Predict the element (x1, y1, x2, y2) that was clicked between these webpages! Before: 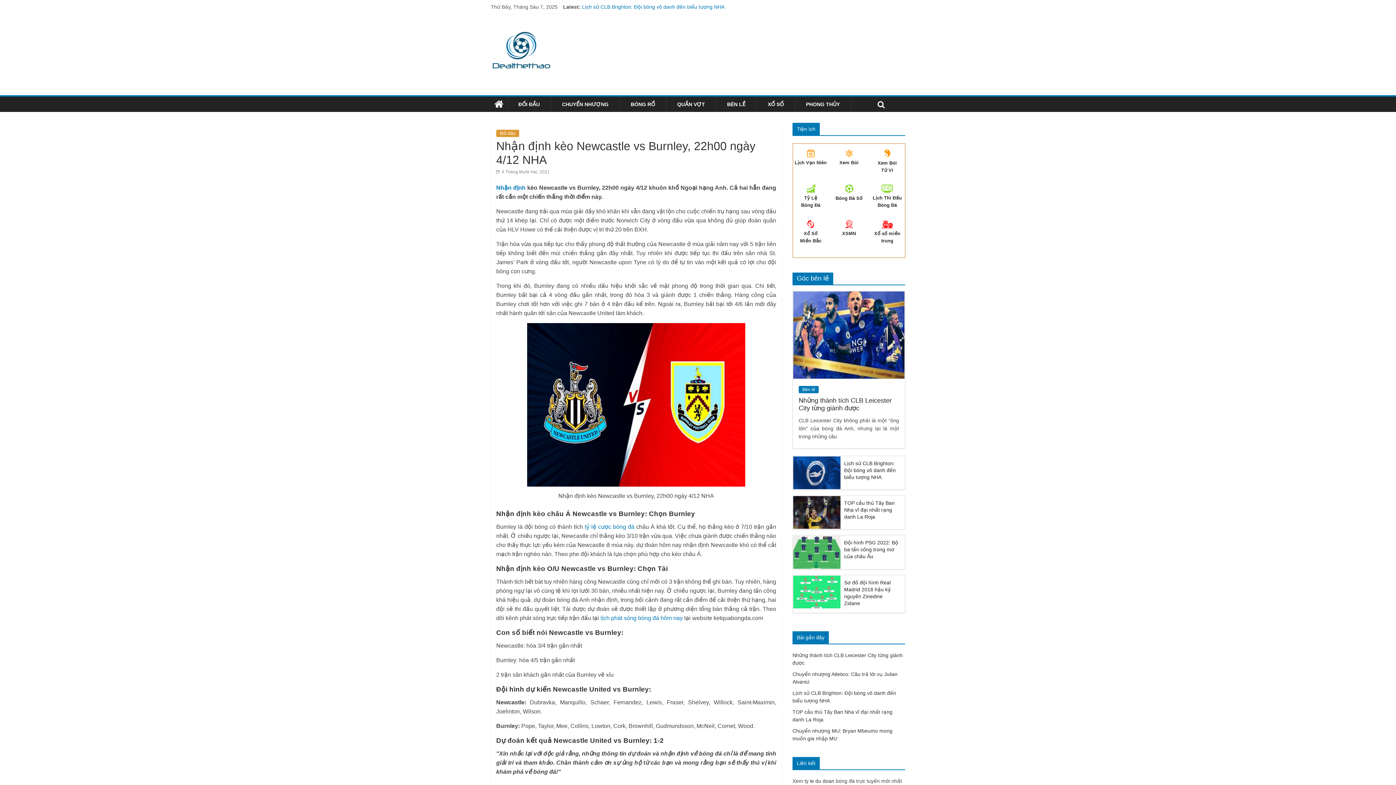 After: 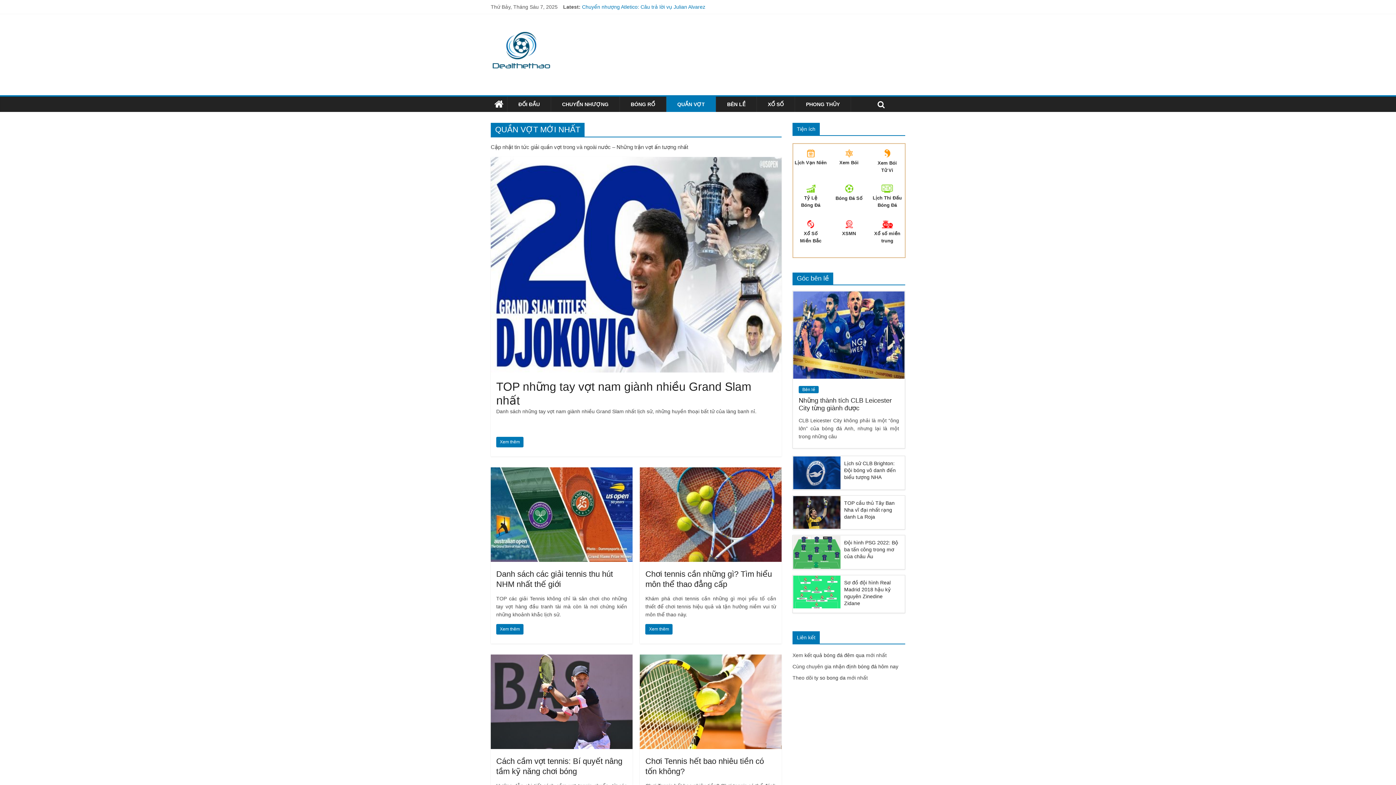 Action: label: QUẦN VỢT bbox: (666, 96, 716, 112)